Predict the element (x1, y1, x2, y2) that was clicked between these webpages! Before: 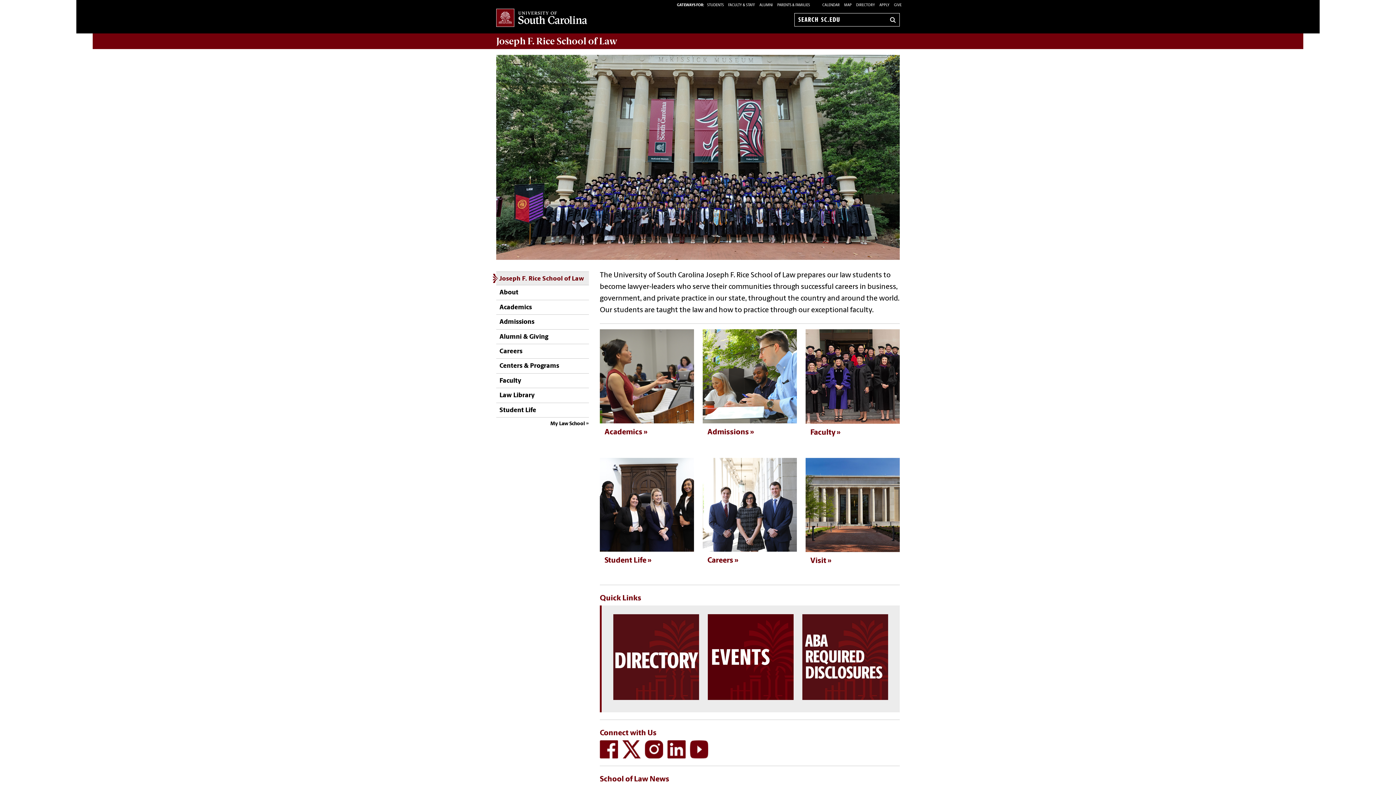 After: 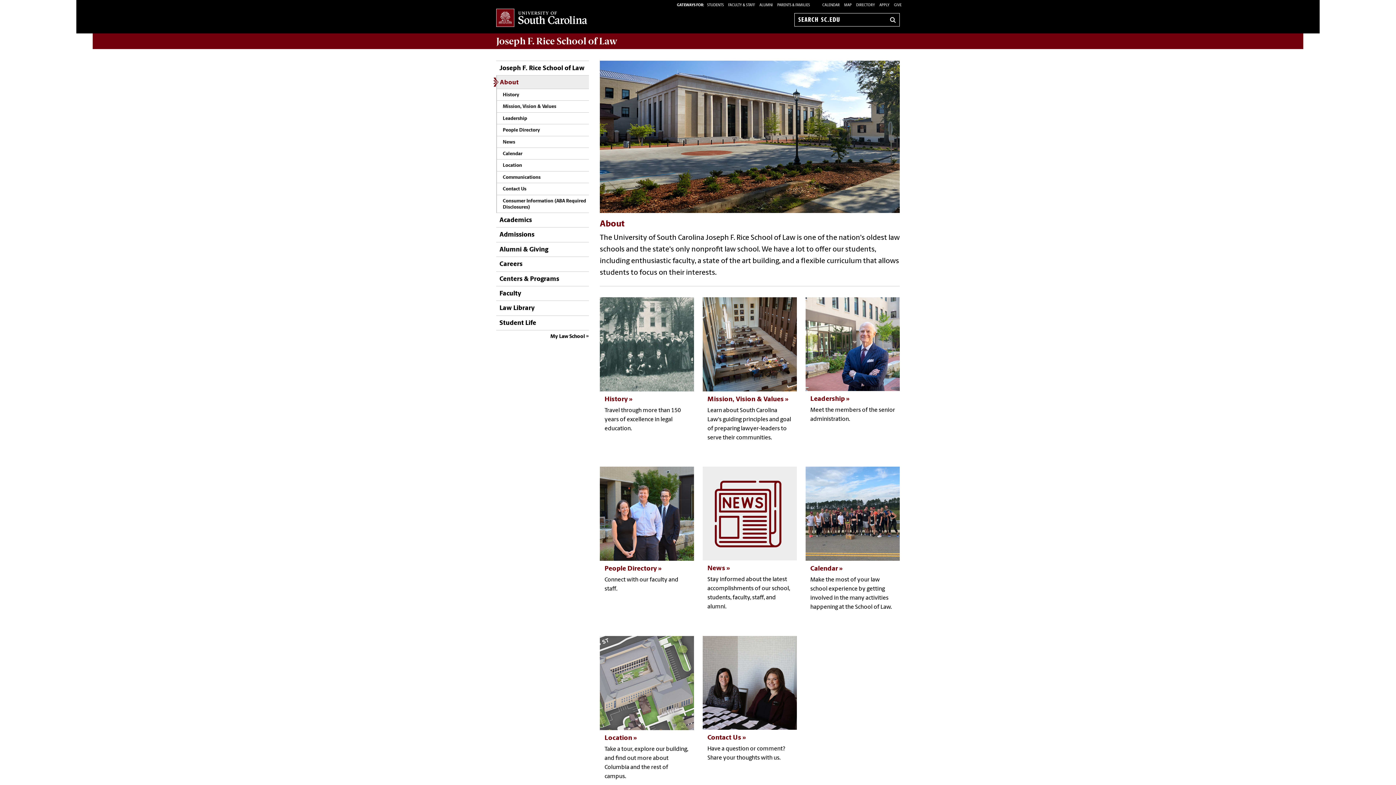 Action: label: About bbox: (496, 285, 518, 299)